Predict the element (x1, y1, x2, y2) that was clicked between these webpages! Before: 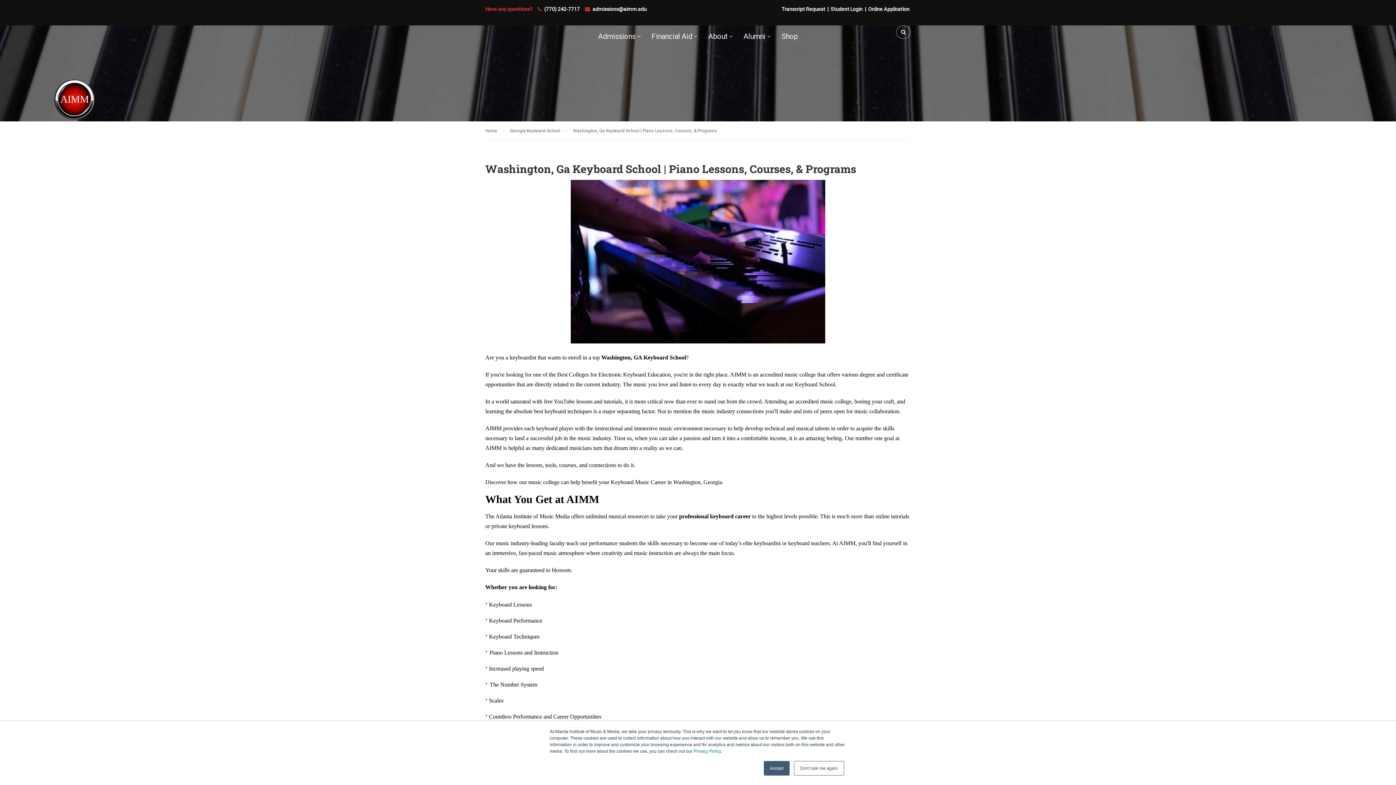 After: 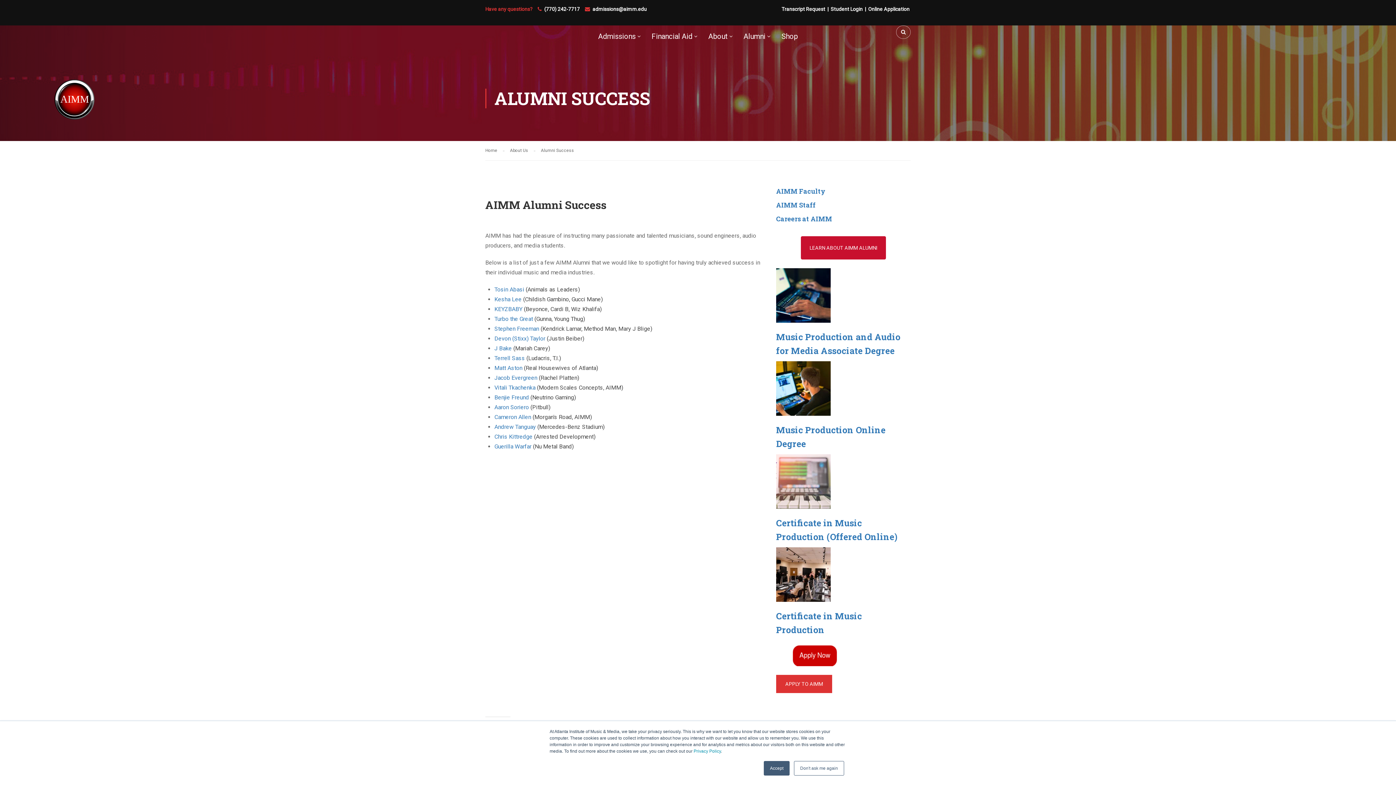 Action: bbox: (736, 28, 772, 50) label: Alumni